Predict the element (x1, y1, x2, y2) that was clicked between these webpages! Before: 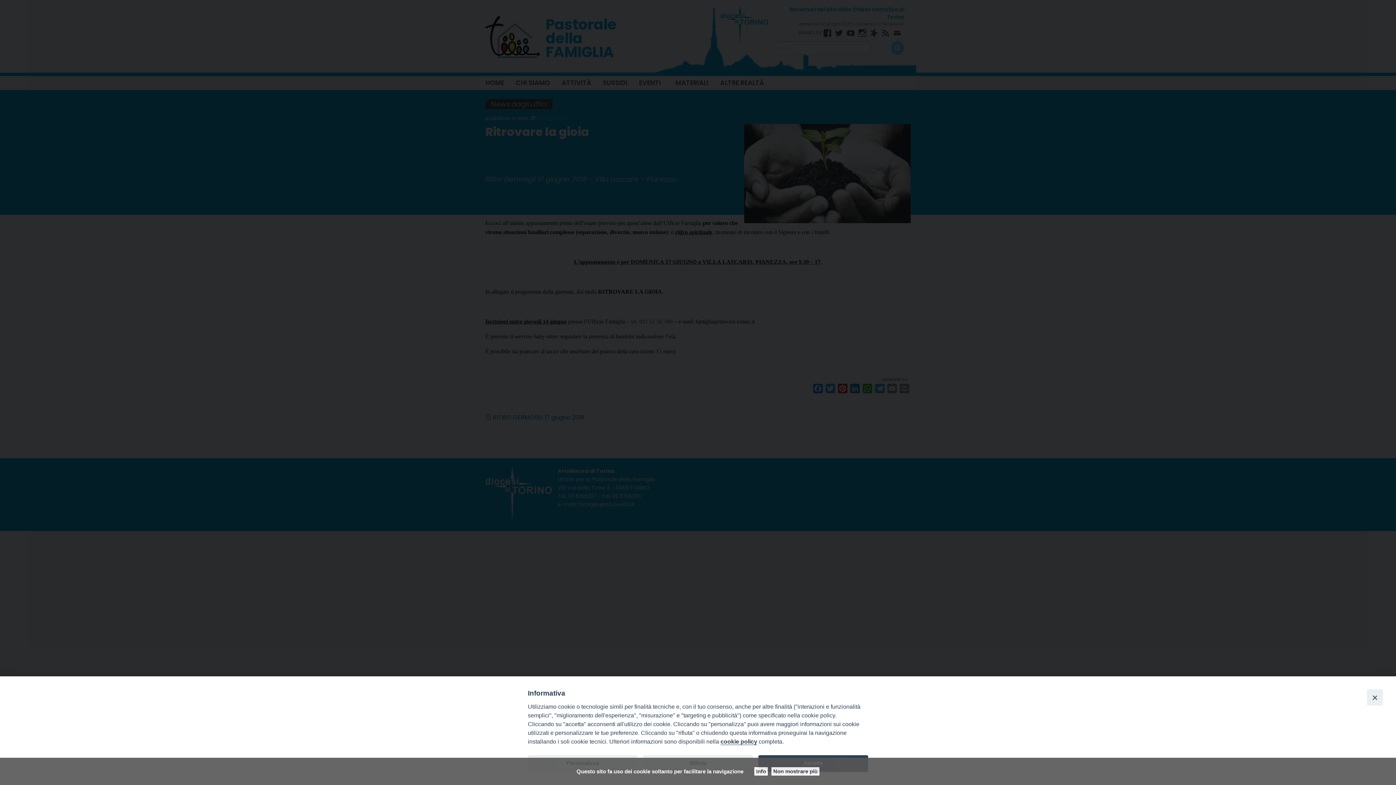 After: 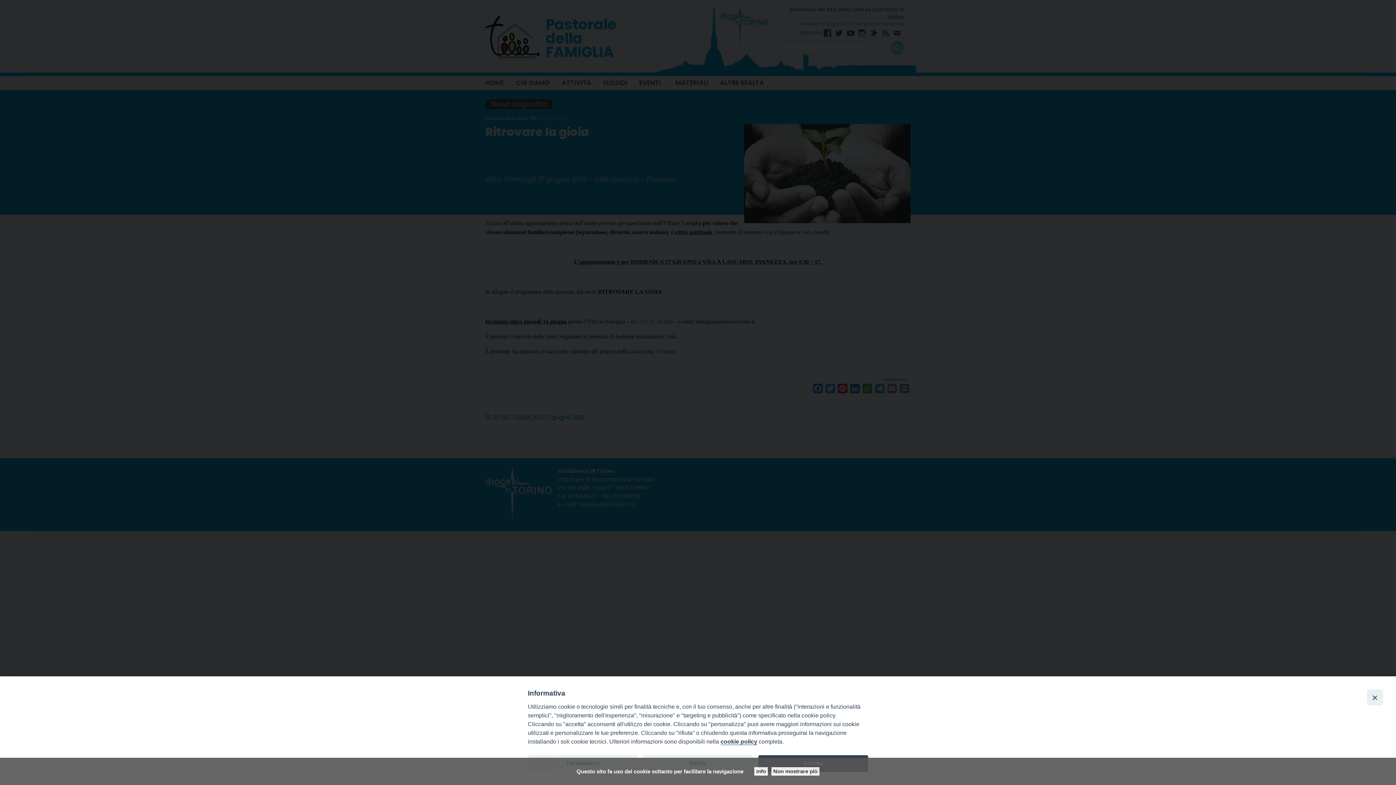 Action: label: cookie policy bbox: (720, 738, 757, 745)